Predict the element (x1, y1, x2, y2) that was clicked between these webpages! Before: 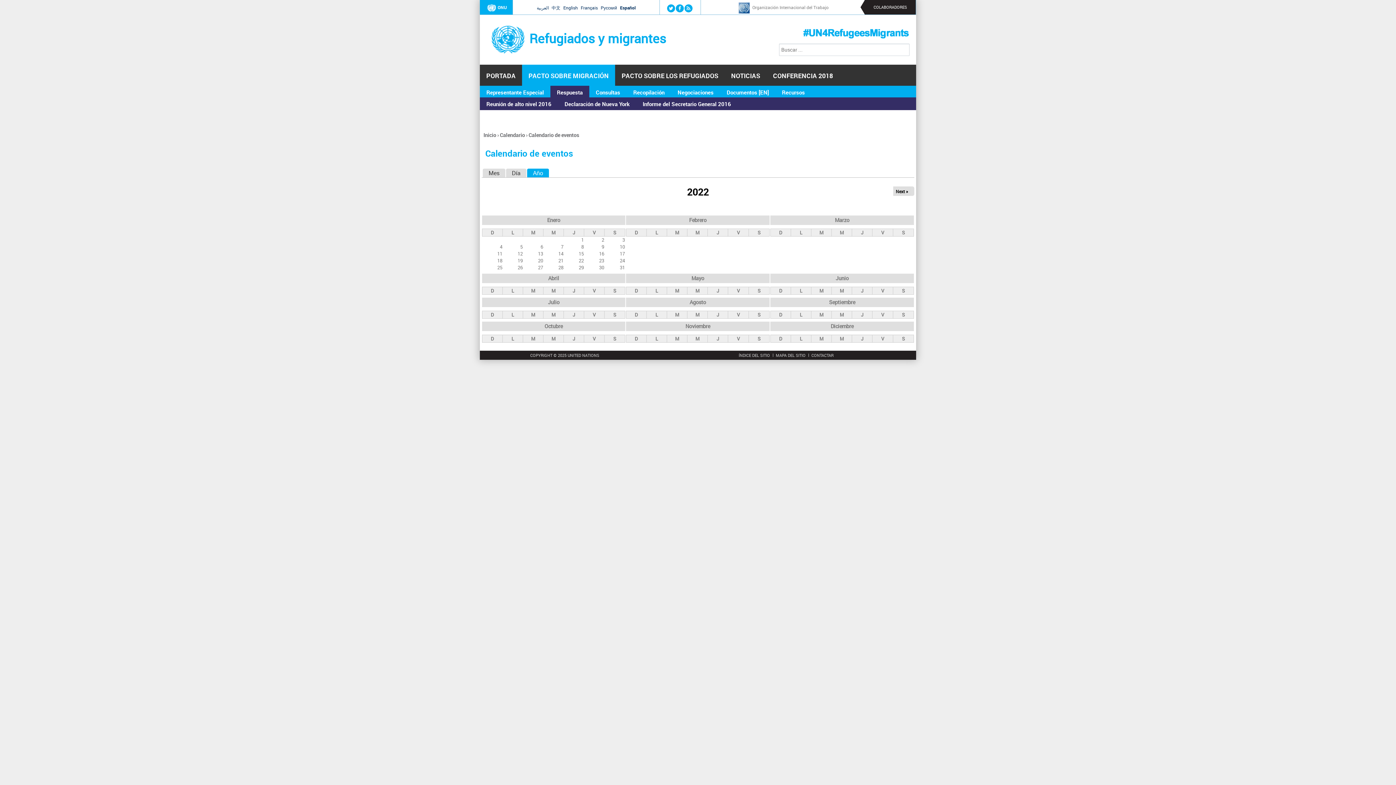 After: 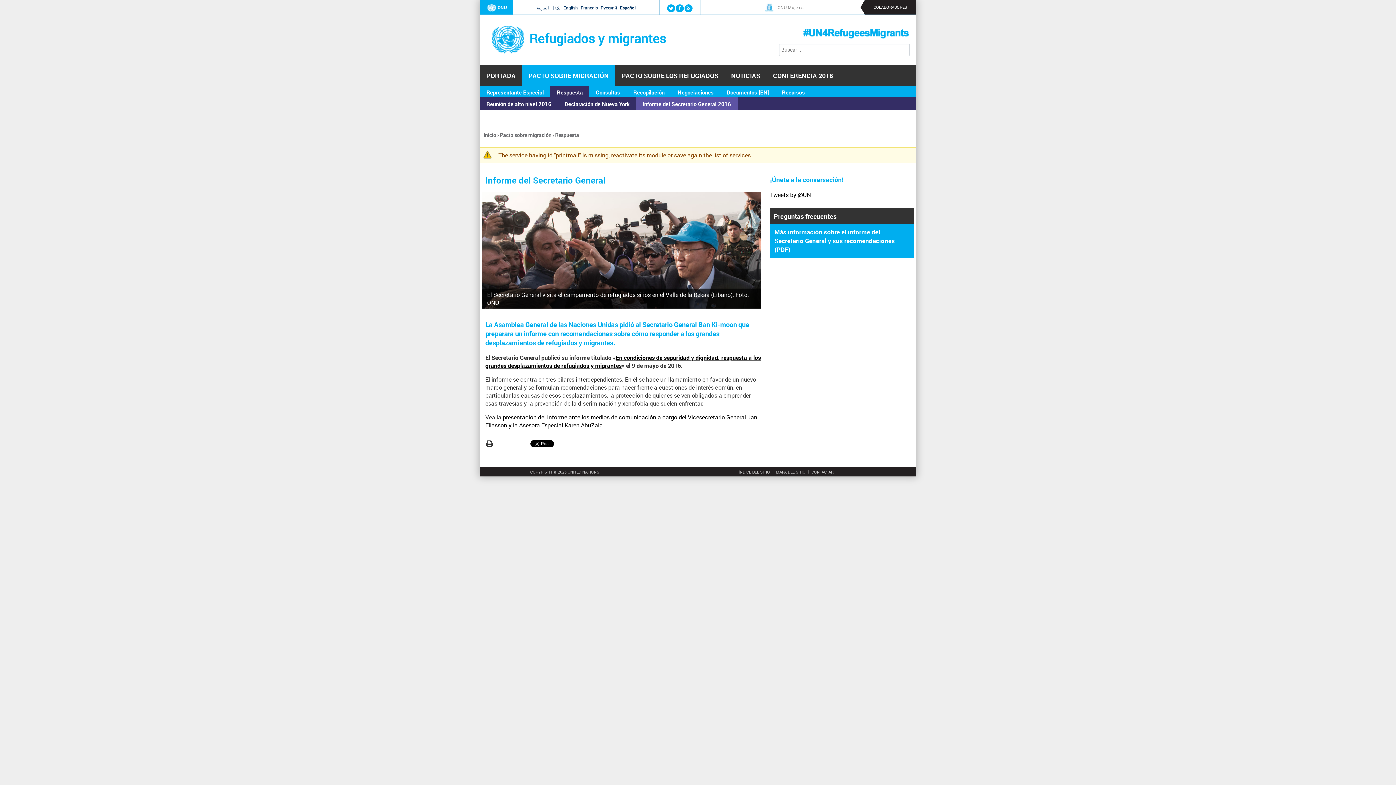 Action: label: Informe del Secretario General 2016 bbox: (636, 97, 737, 110)